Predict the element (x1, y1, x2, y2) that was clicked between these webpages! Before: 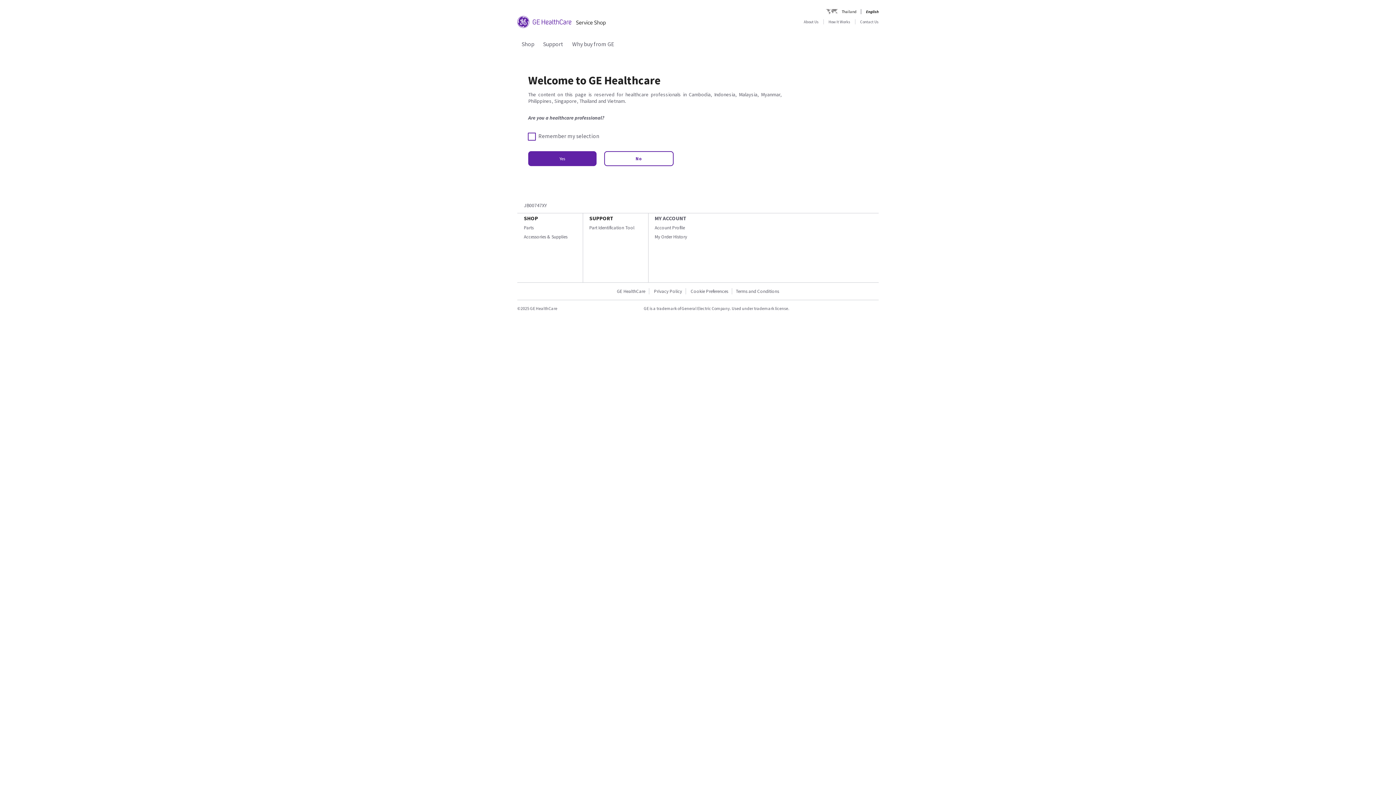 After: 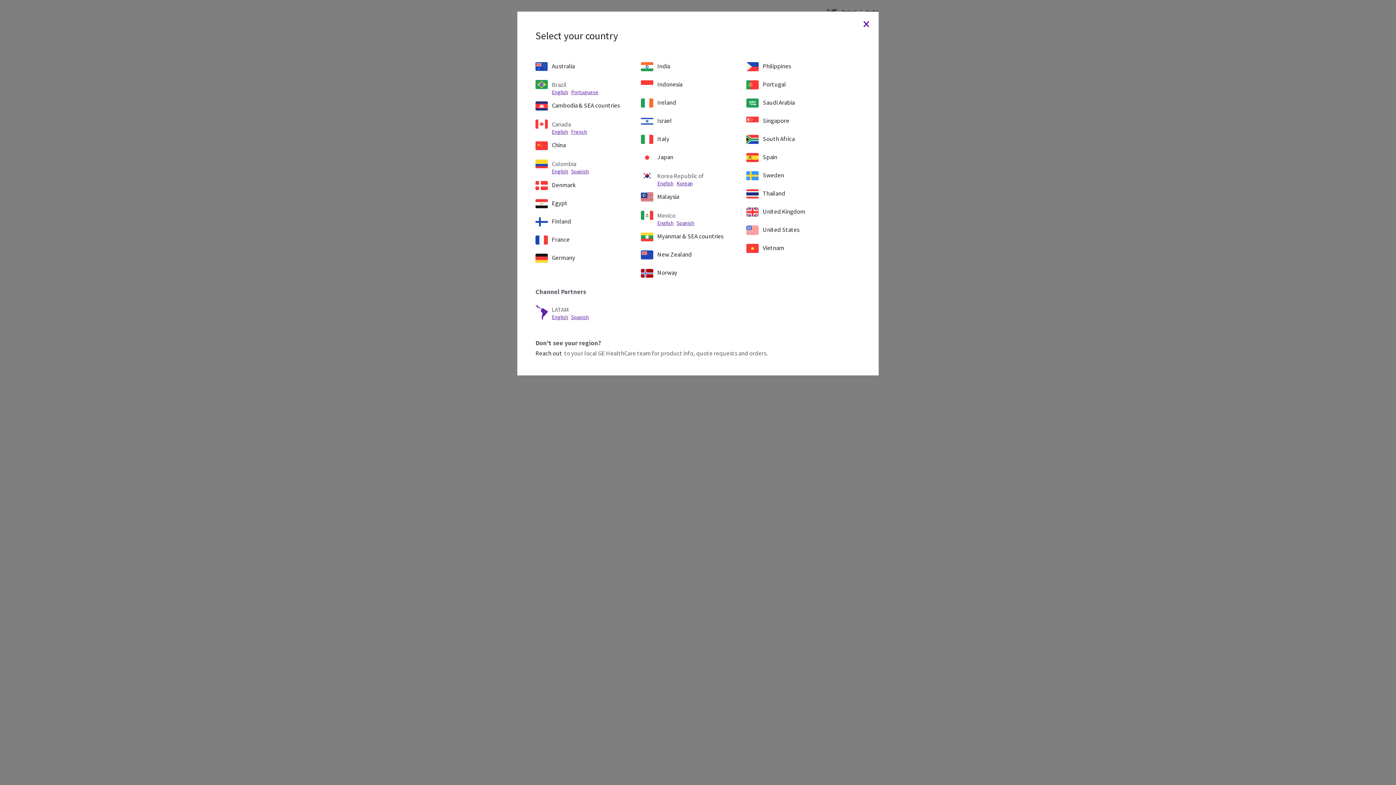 Action: bbox: (826, 9, 856, 14) label: Thailand